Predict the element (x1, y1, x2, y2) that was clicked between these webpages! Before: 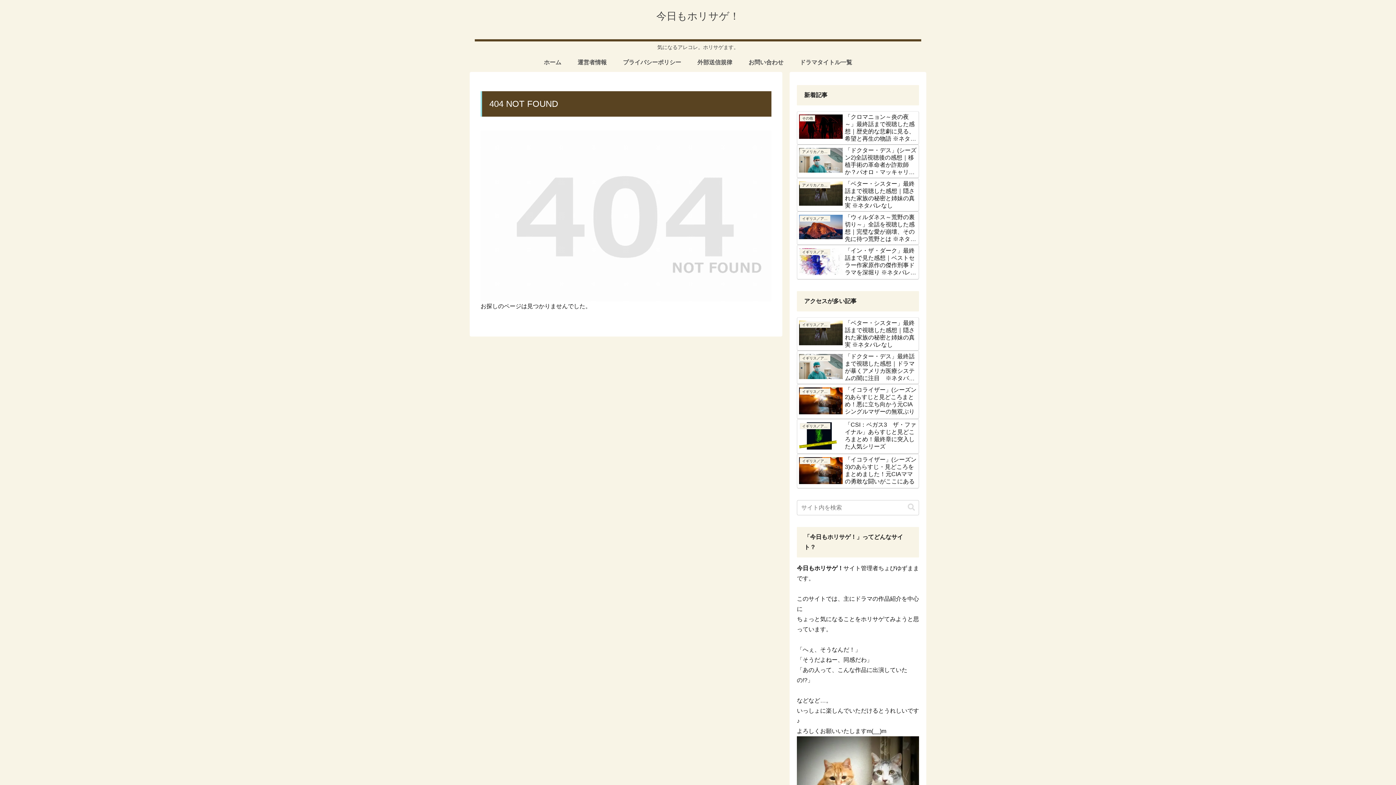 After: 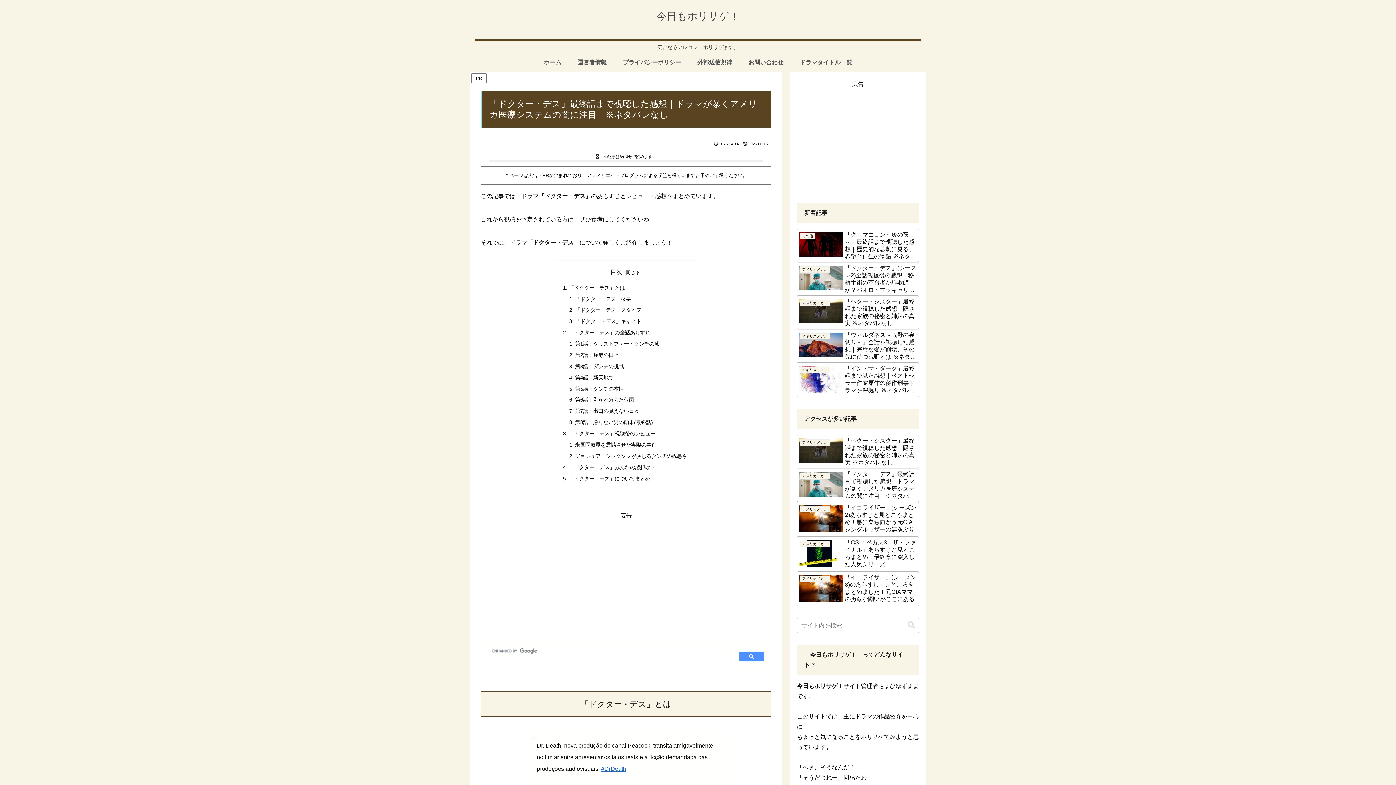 Action: label: イギリス／アイルランド
「ドクター・デス」最終話まで視聴した感想｜ドラマが暴くアメリカ医療システムの闇に注目　※ネタバレなし bbox: (797, 351, 919, 384)